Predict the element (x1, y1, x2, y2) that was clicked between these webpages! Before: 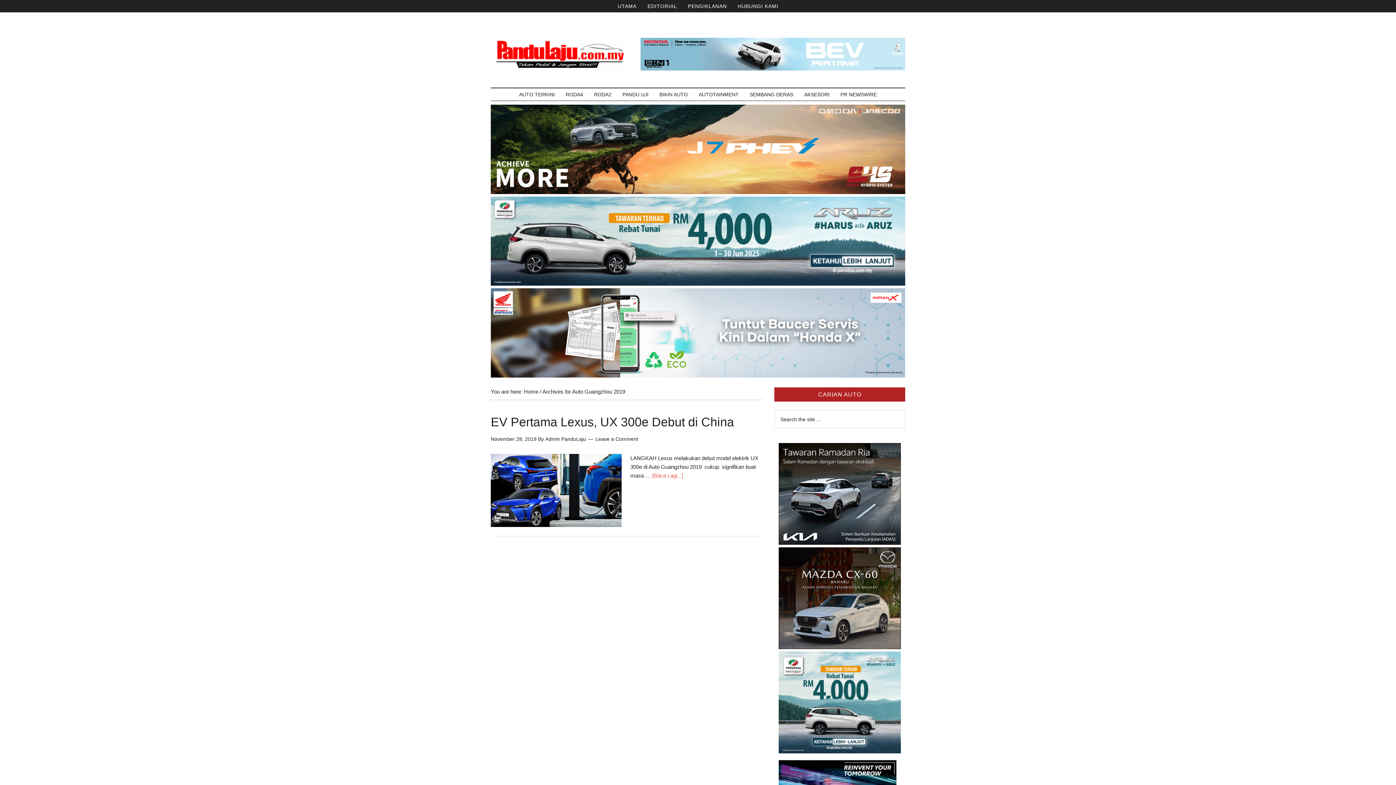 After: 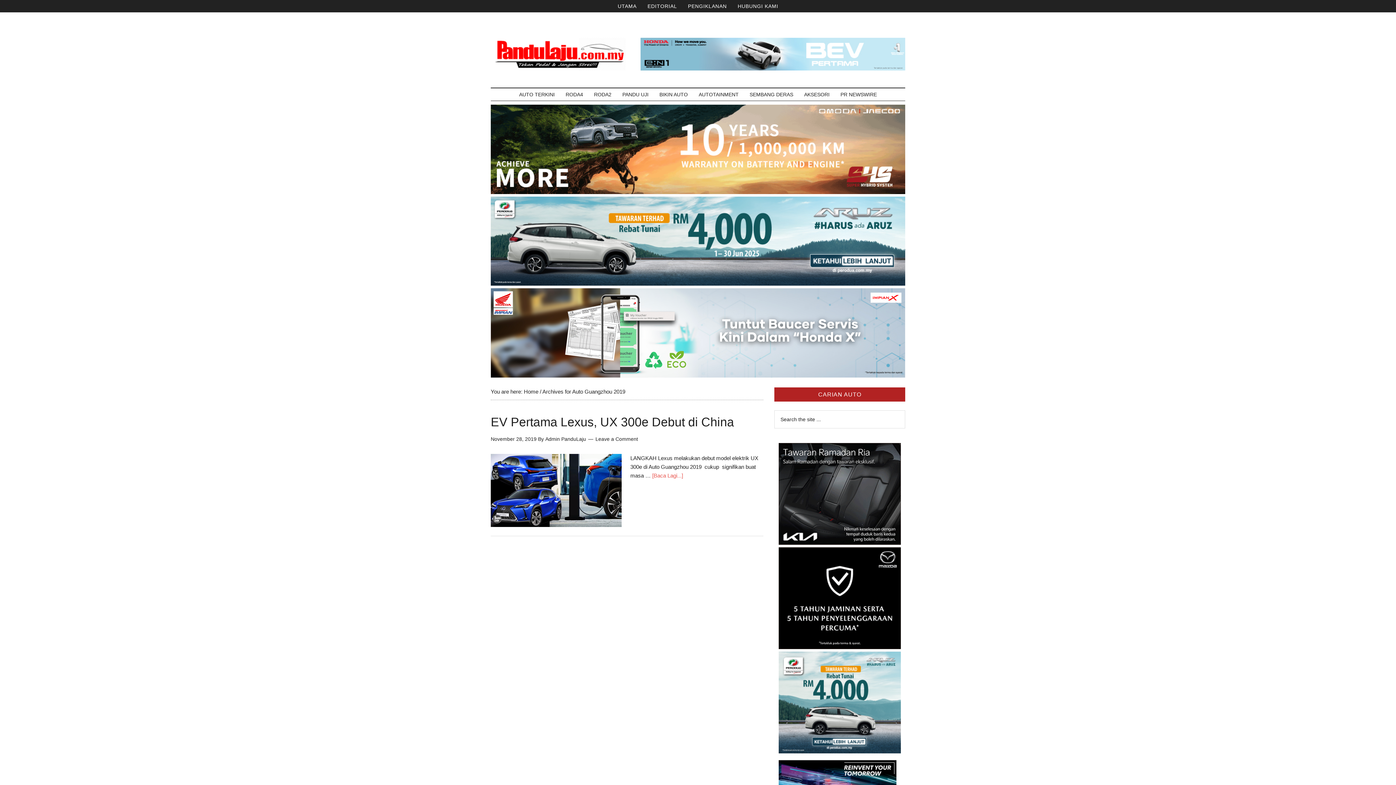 Action: bbox: (778, 540, 901, 546)